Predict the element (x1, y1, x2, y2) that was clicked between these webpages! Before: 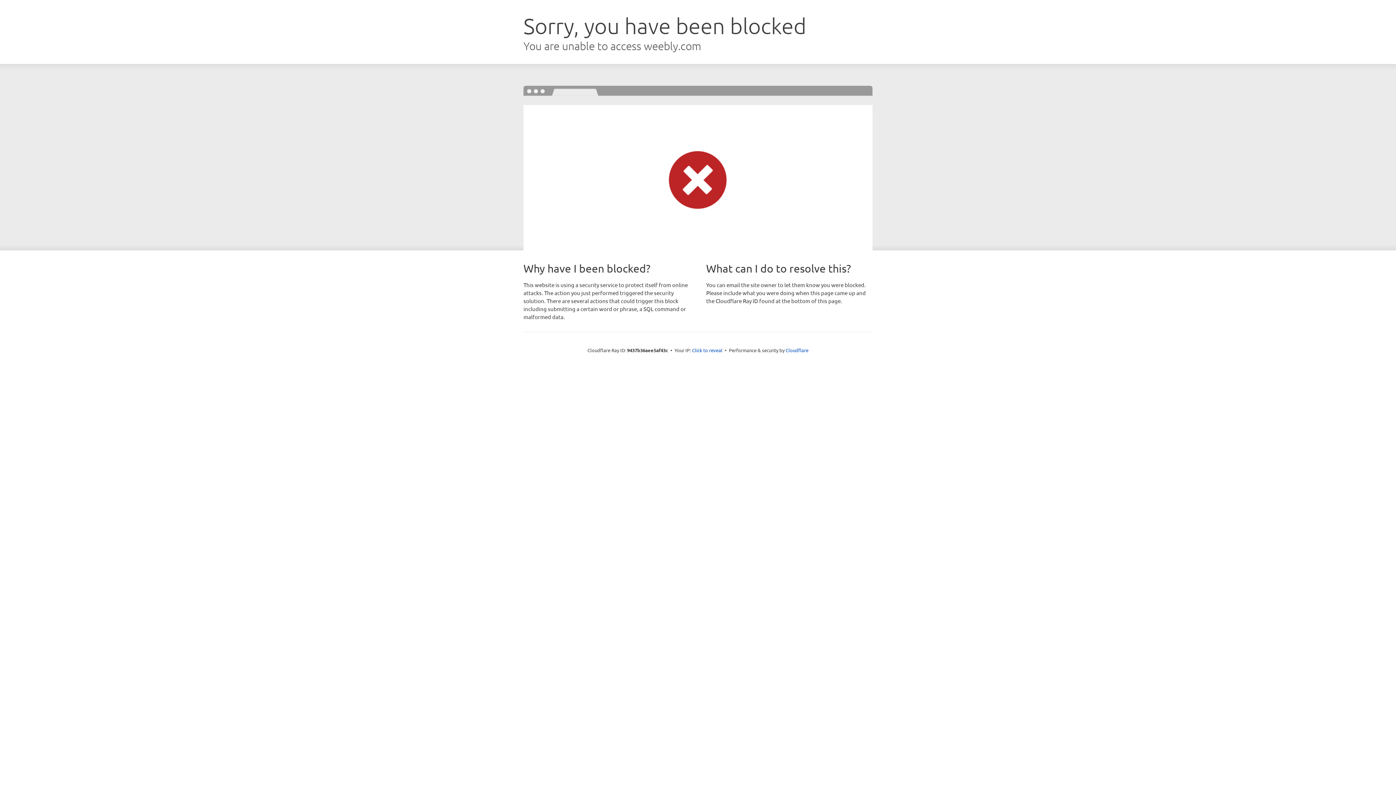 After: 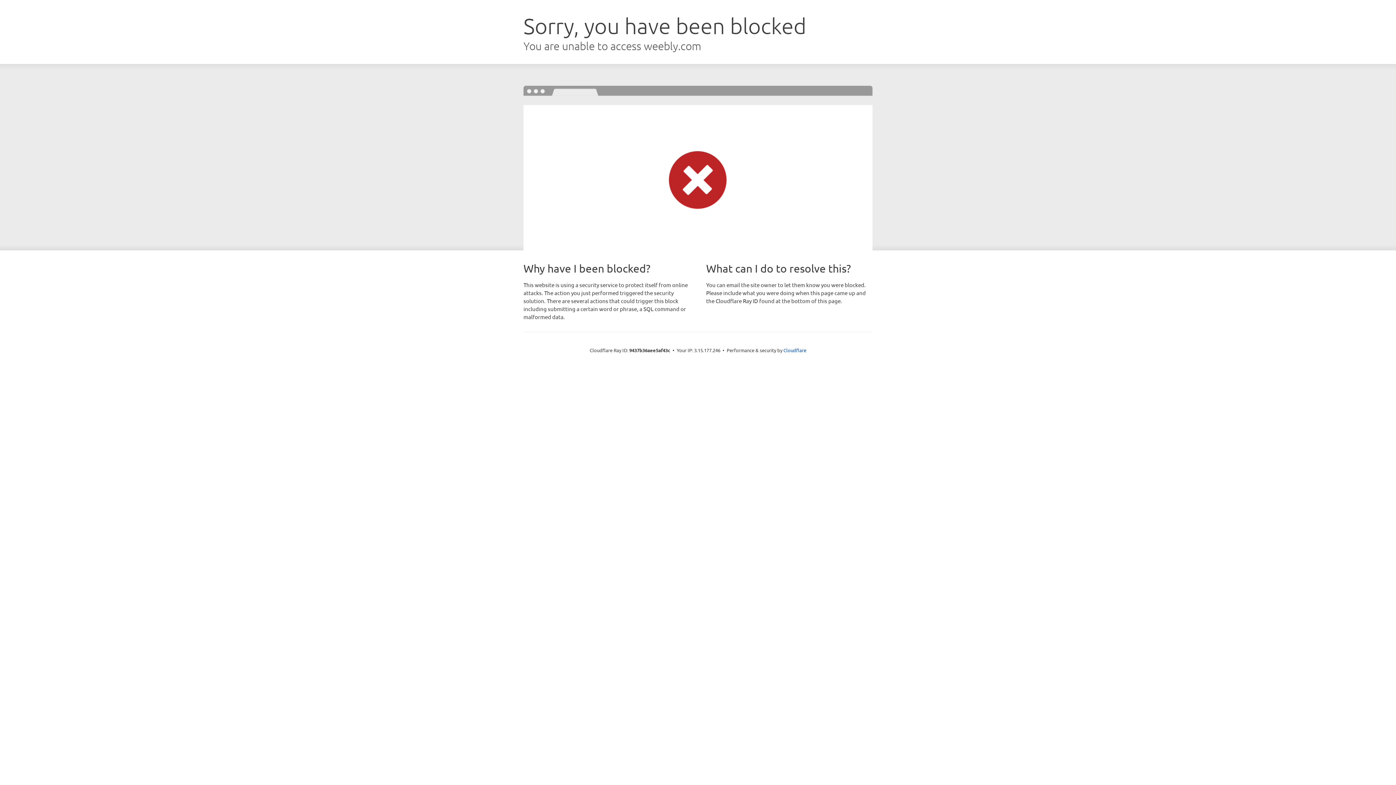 Action: bbox: (692, 346, 722, 353) label: Click to reveal